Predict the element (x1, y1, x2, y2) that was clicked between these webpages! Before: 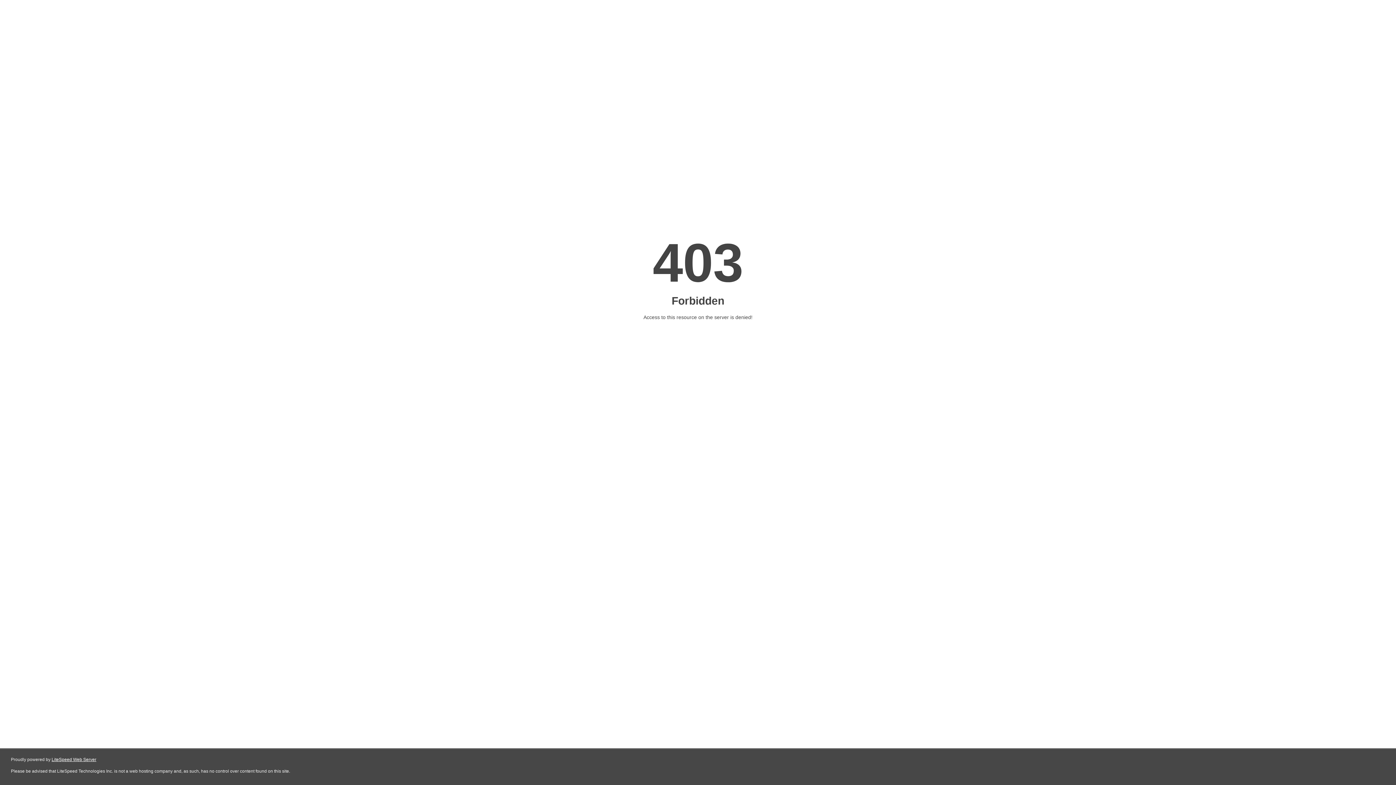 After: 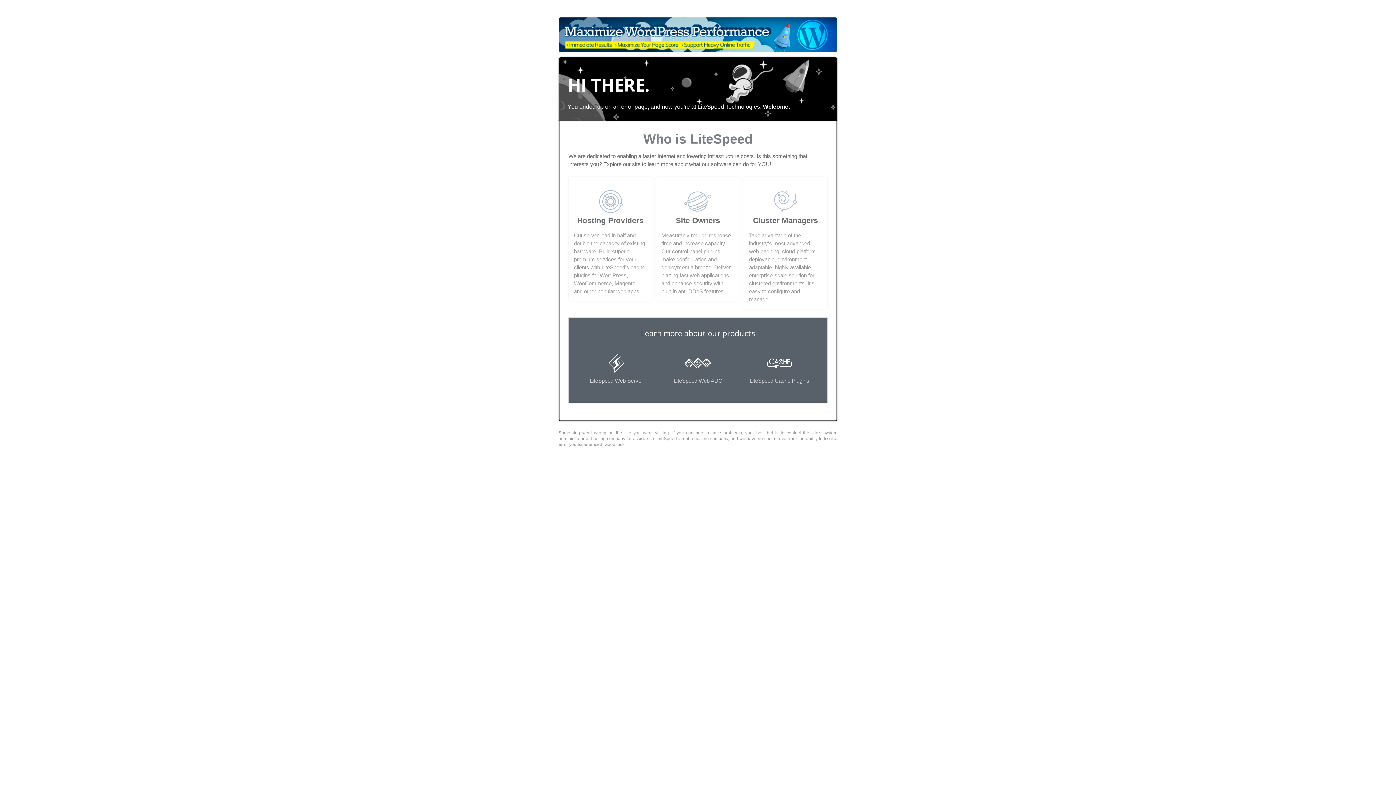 Action: label: LiteSpeed Web Server bbox: (51, 757, 96, 762)